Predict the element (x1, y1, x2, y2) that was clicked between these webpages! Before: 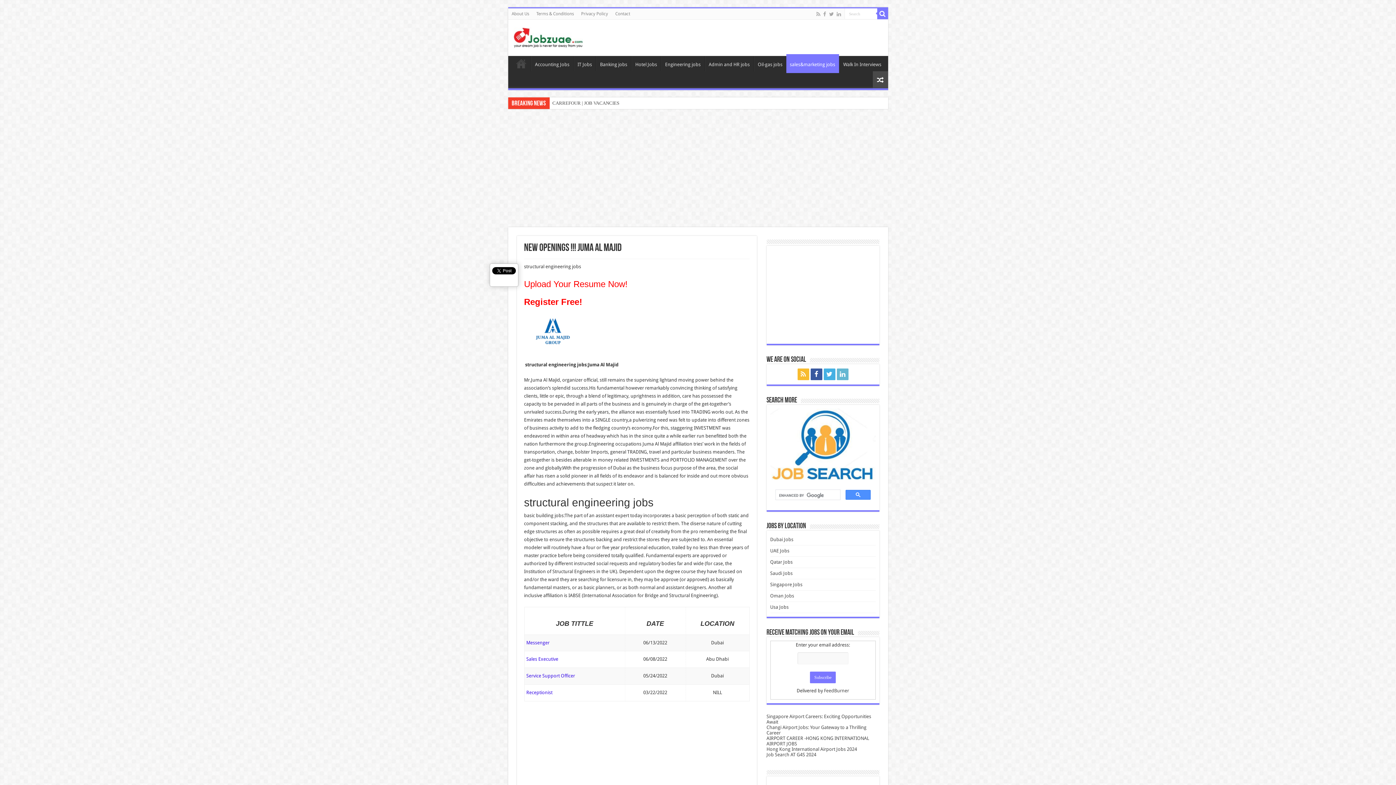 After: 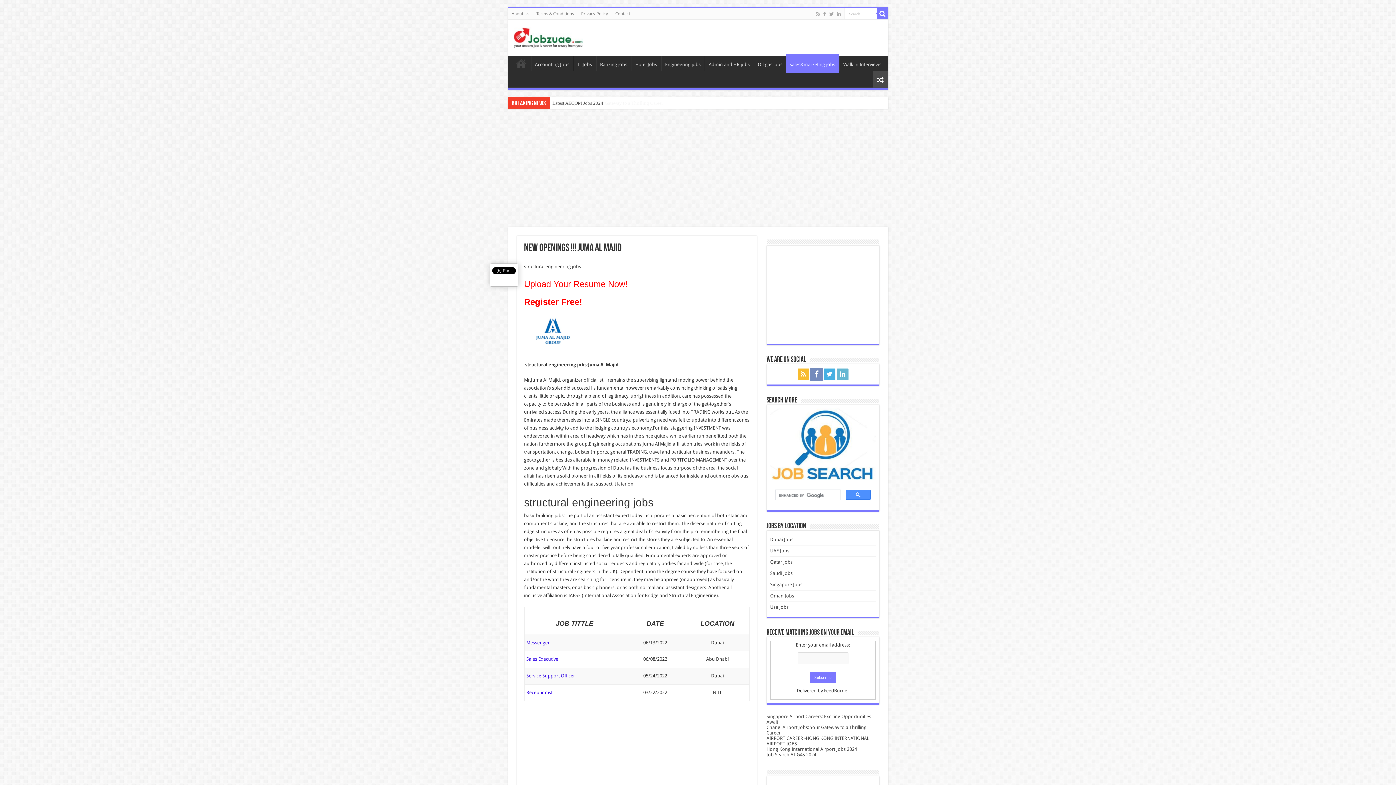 Action: bbox: (810, 368, 822, 380)